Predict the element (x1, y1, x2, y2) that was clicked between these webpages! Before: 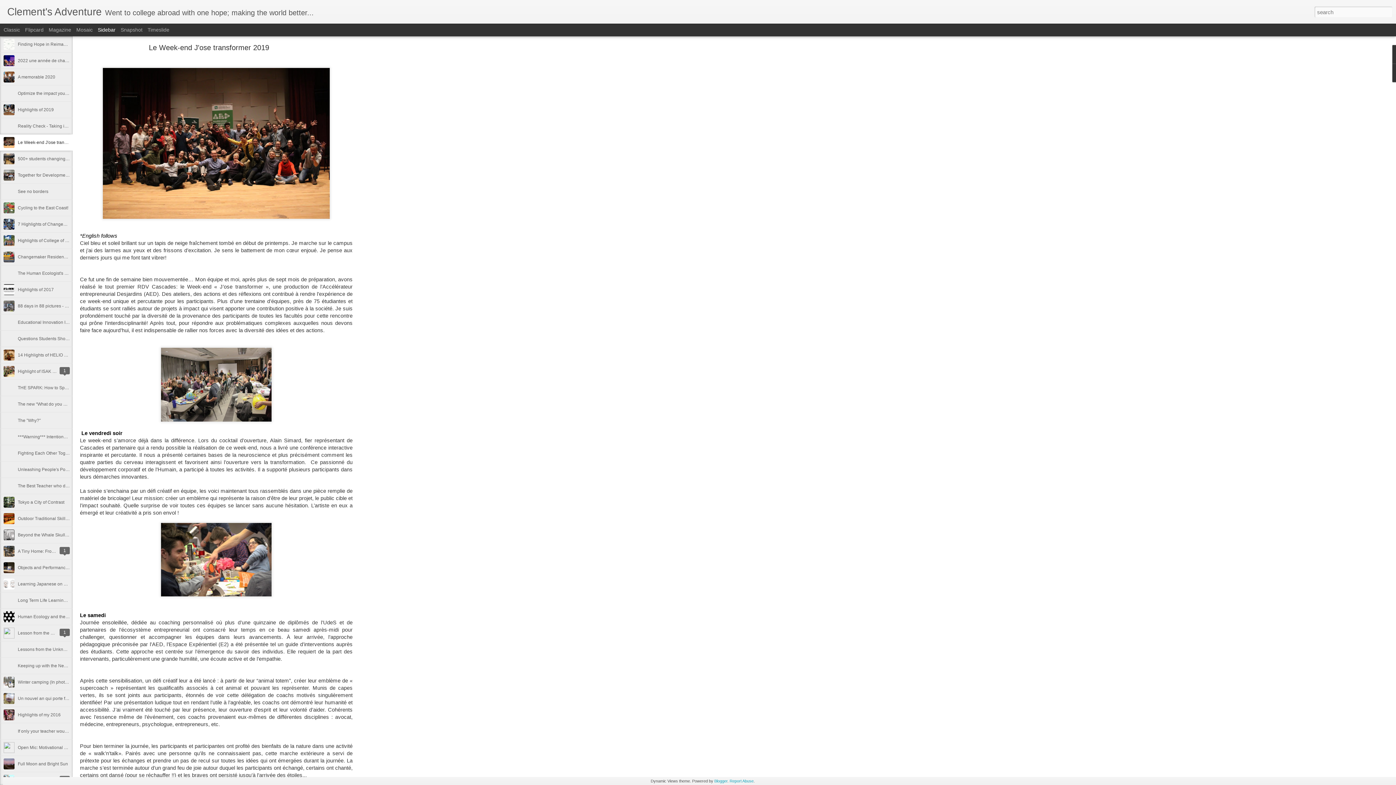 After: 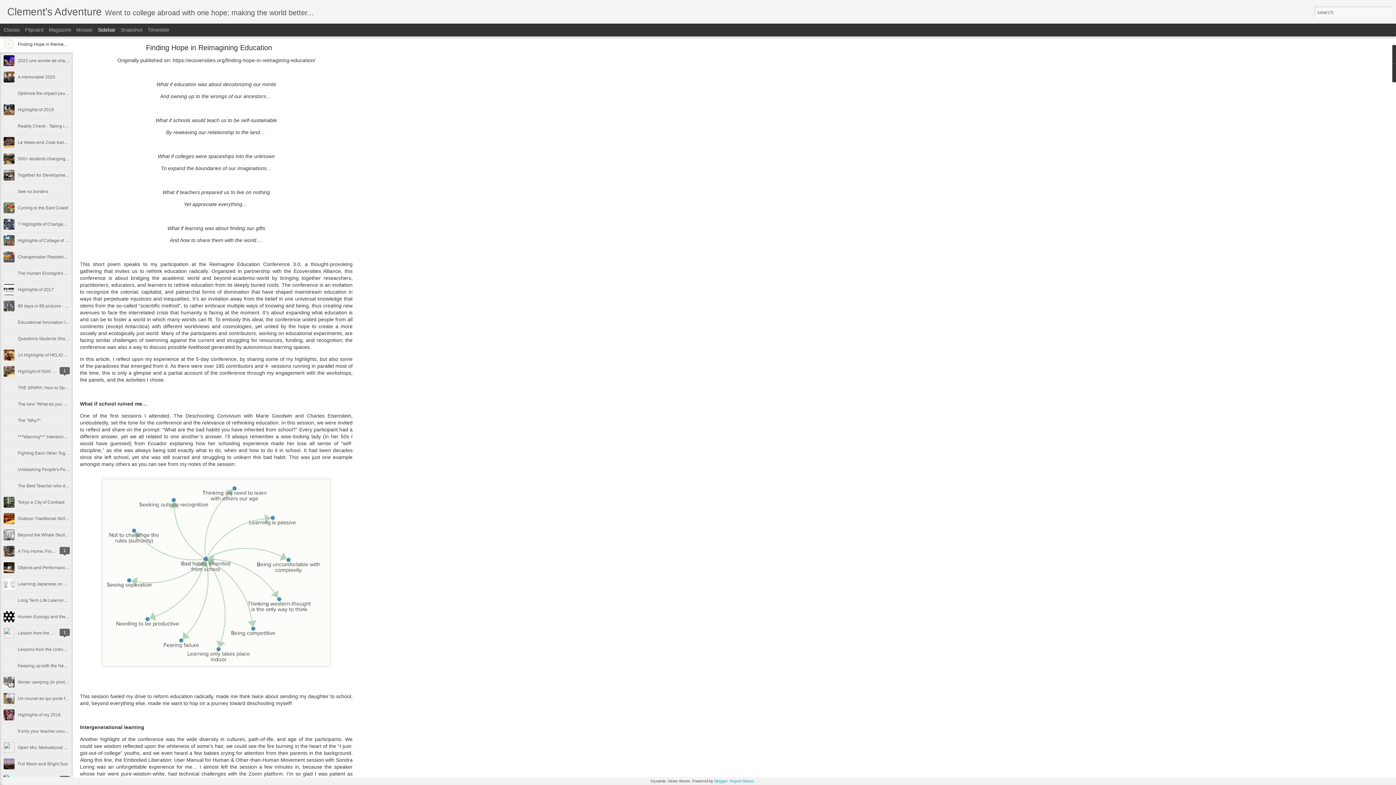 Action: bbox: (7, 10, 101, 16) label: Clement's Adventure